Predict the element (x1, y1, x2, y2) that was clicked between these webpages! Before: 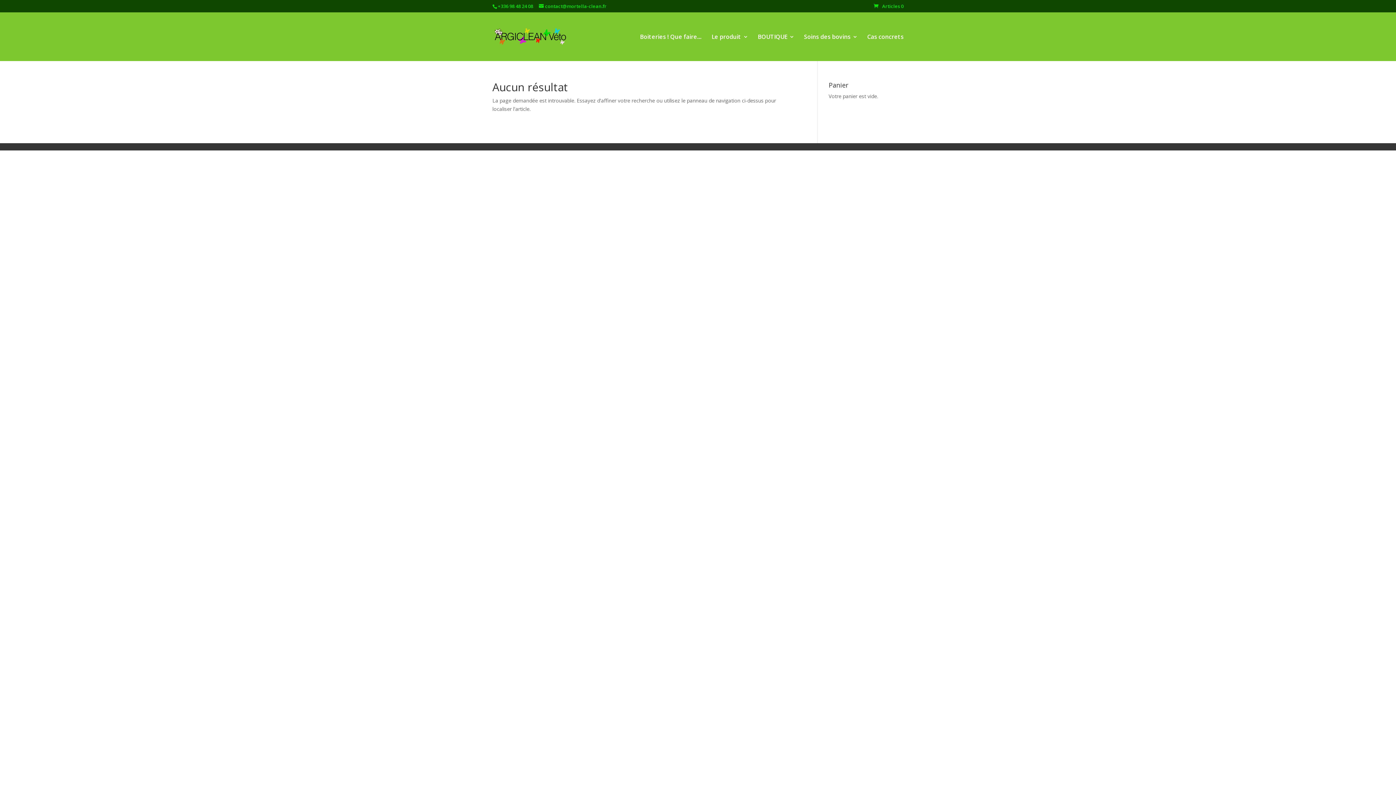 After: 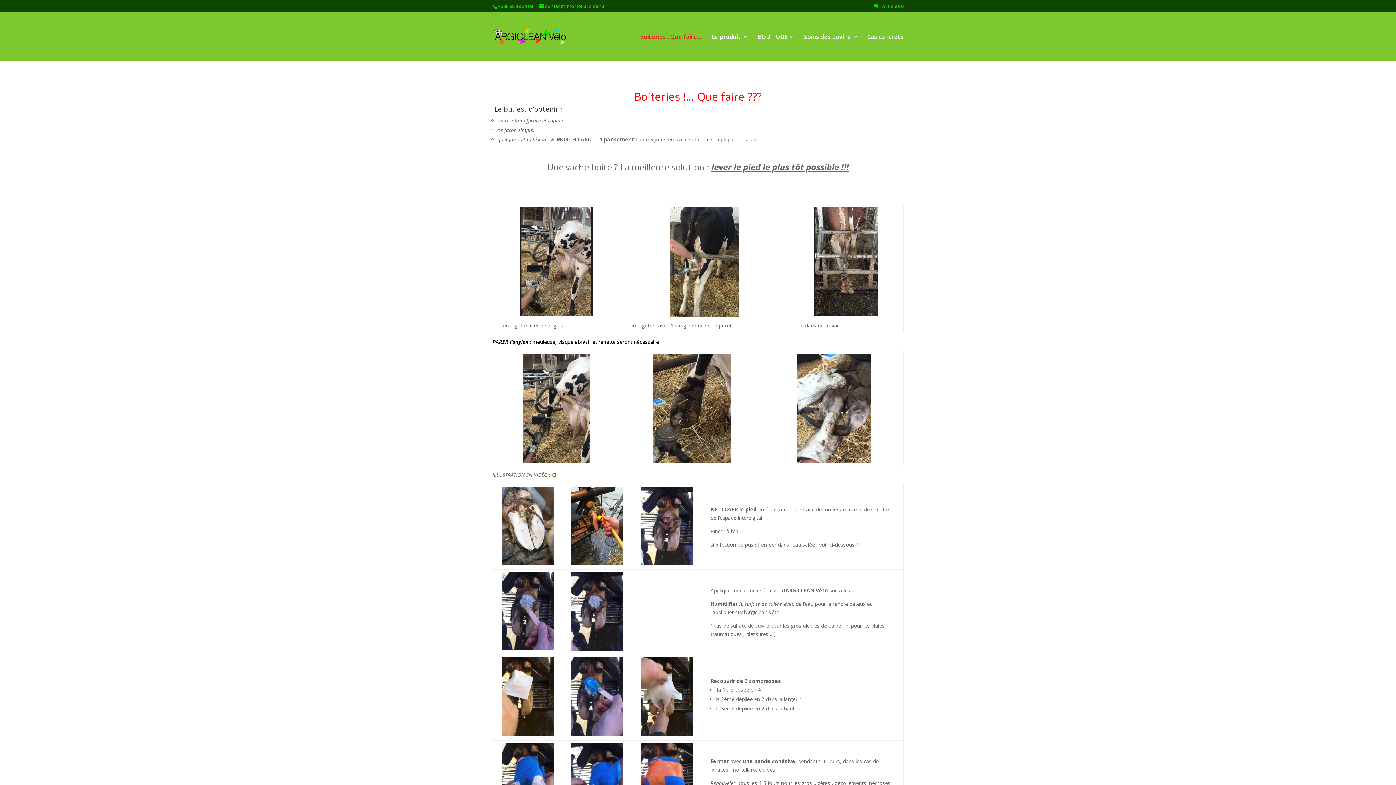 Action: label: Boiteries ! Que faire… bbox: (640, 34, 702, 60)